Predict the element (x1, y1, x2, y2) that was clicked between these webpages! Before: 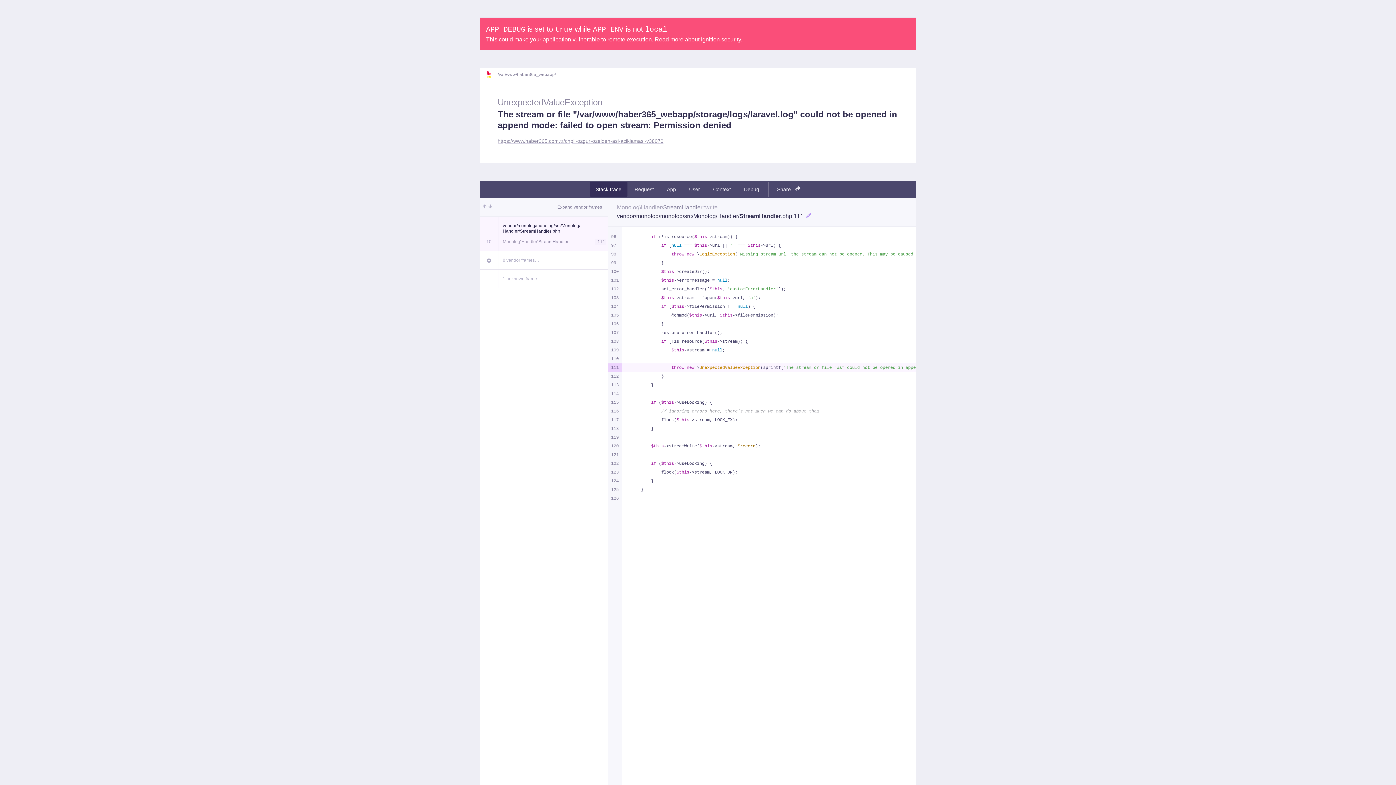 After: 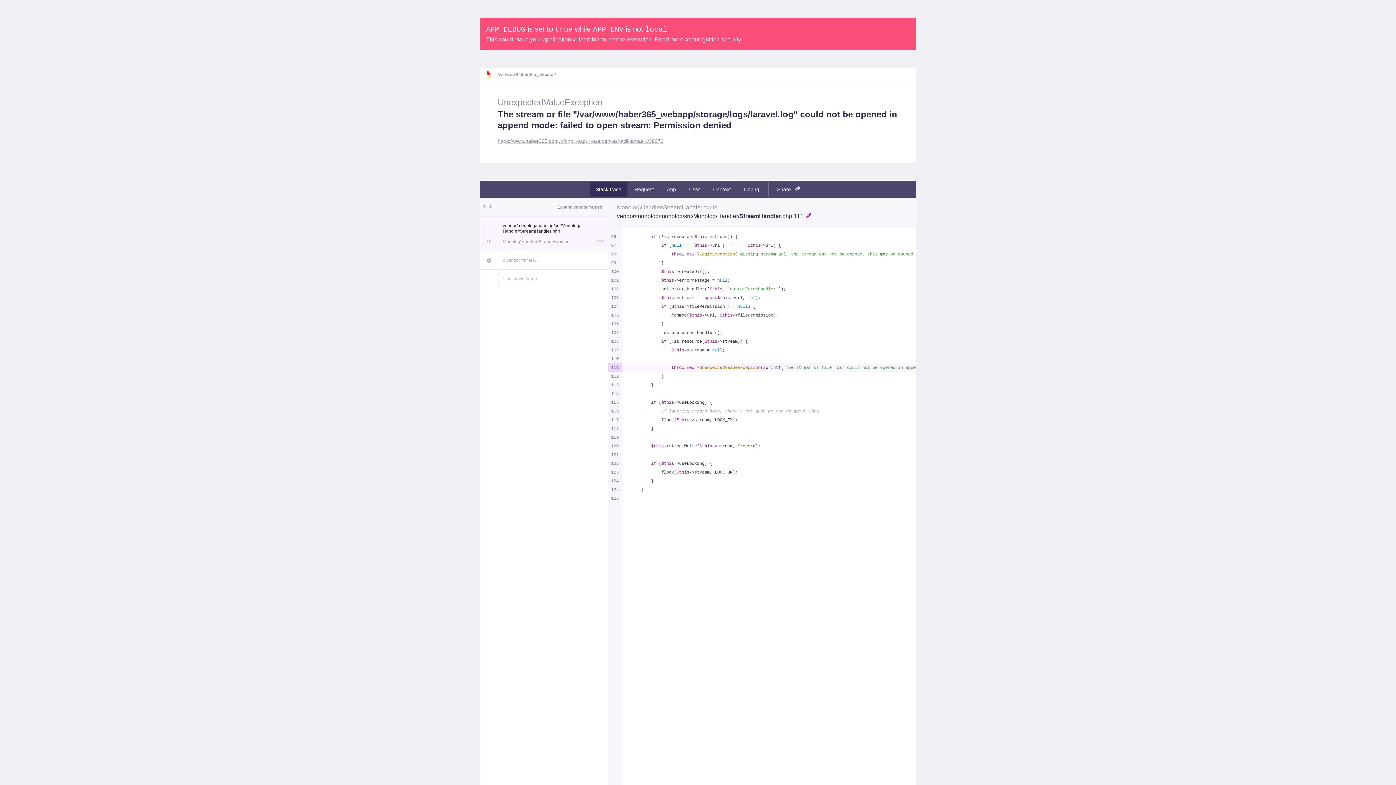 Action: bbox: (806, 212, 811, 220)